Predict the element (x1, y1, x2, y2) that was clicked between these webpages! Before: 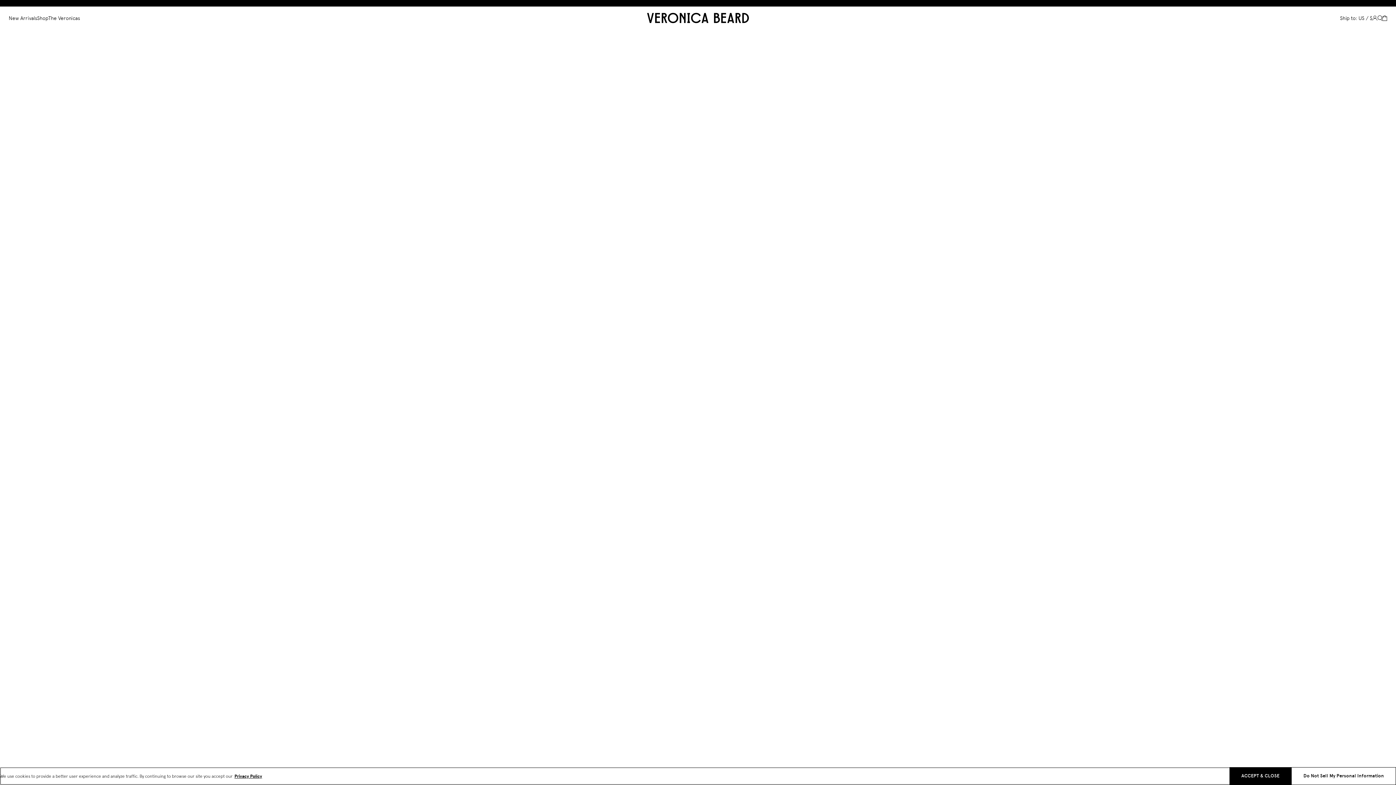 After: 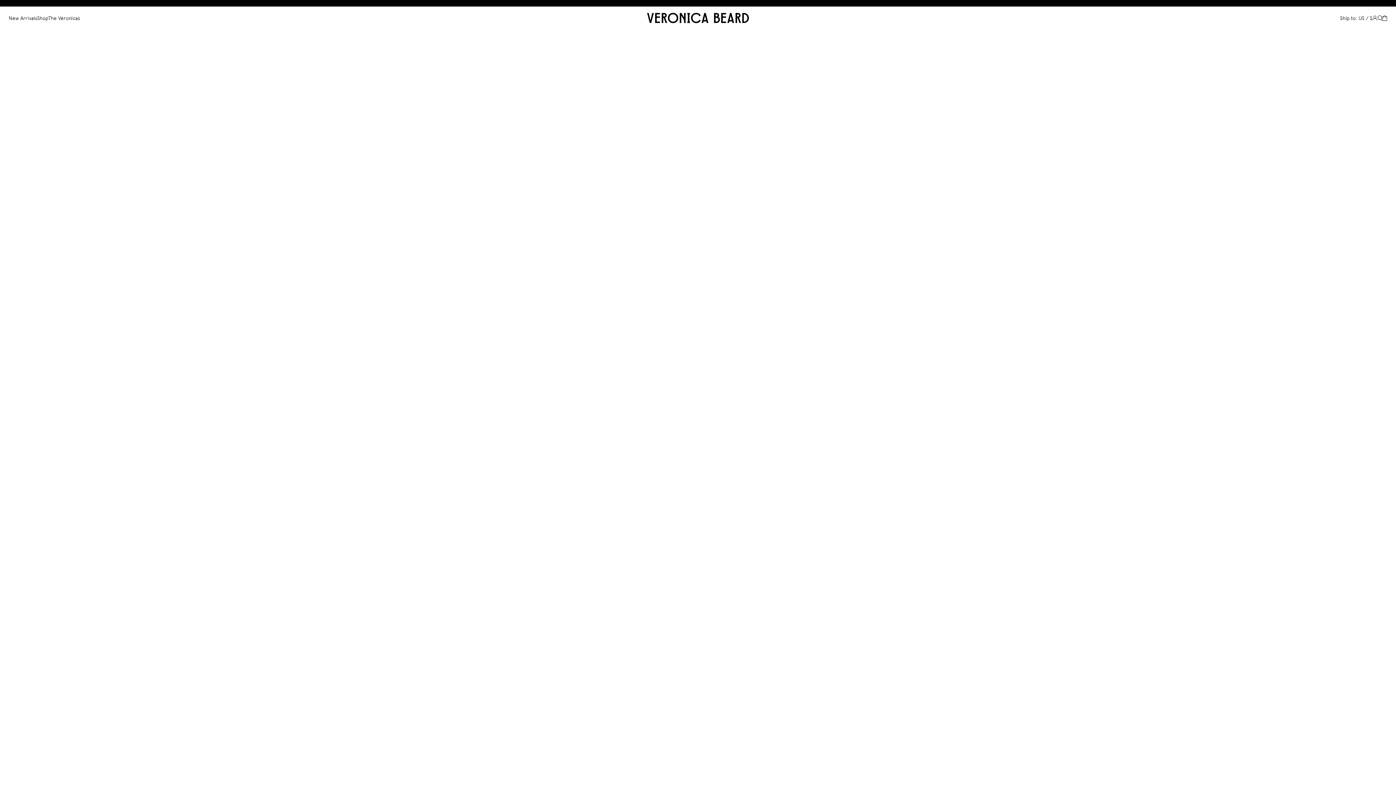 Action: label: New Arrivals bbox: (8, 15, 37, 20)